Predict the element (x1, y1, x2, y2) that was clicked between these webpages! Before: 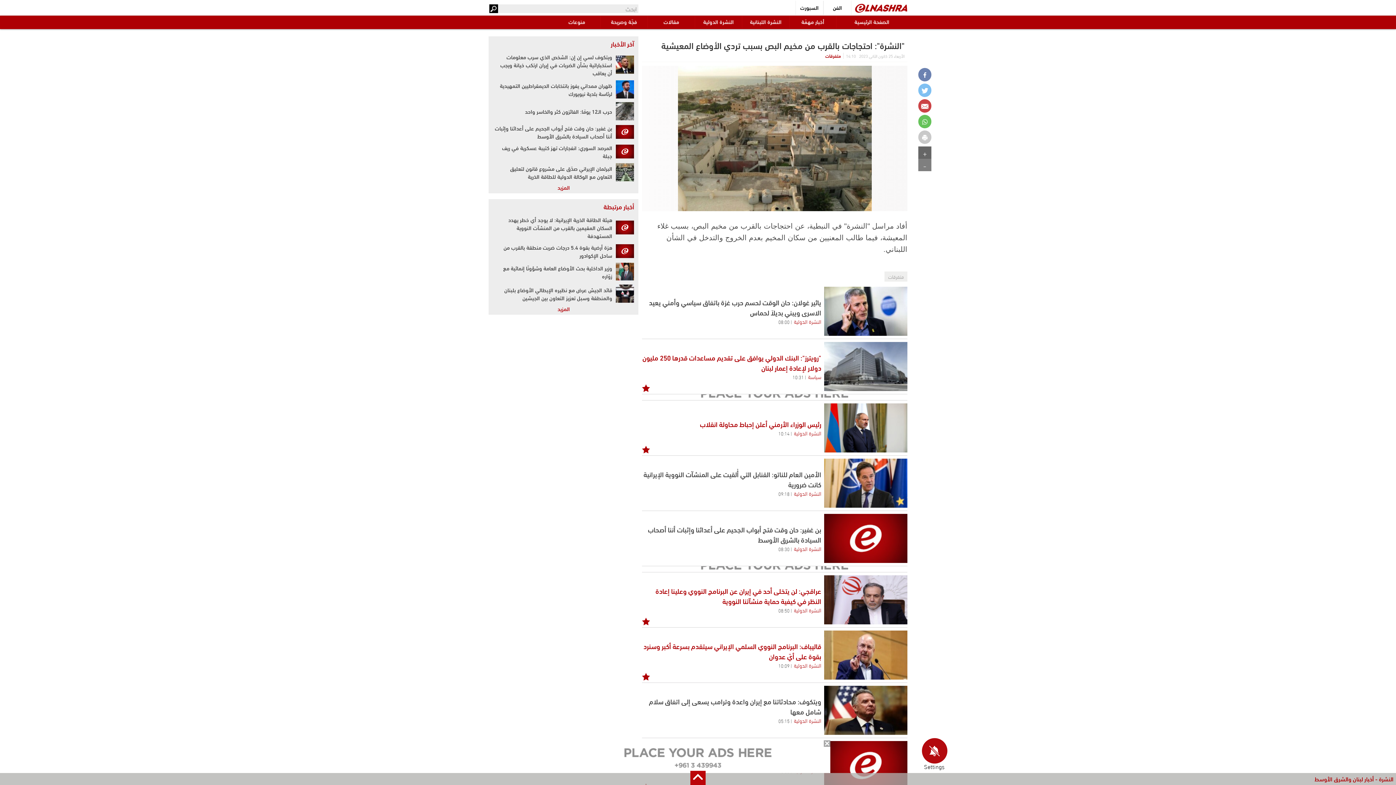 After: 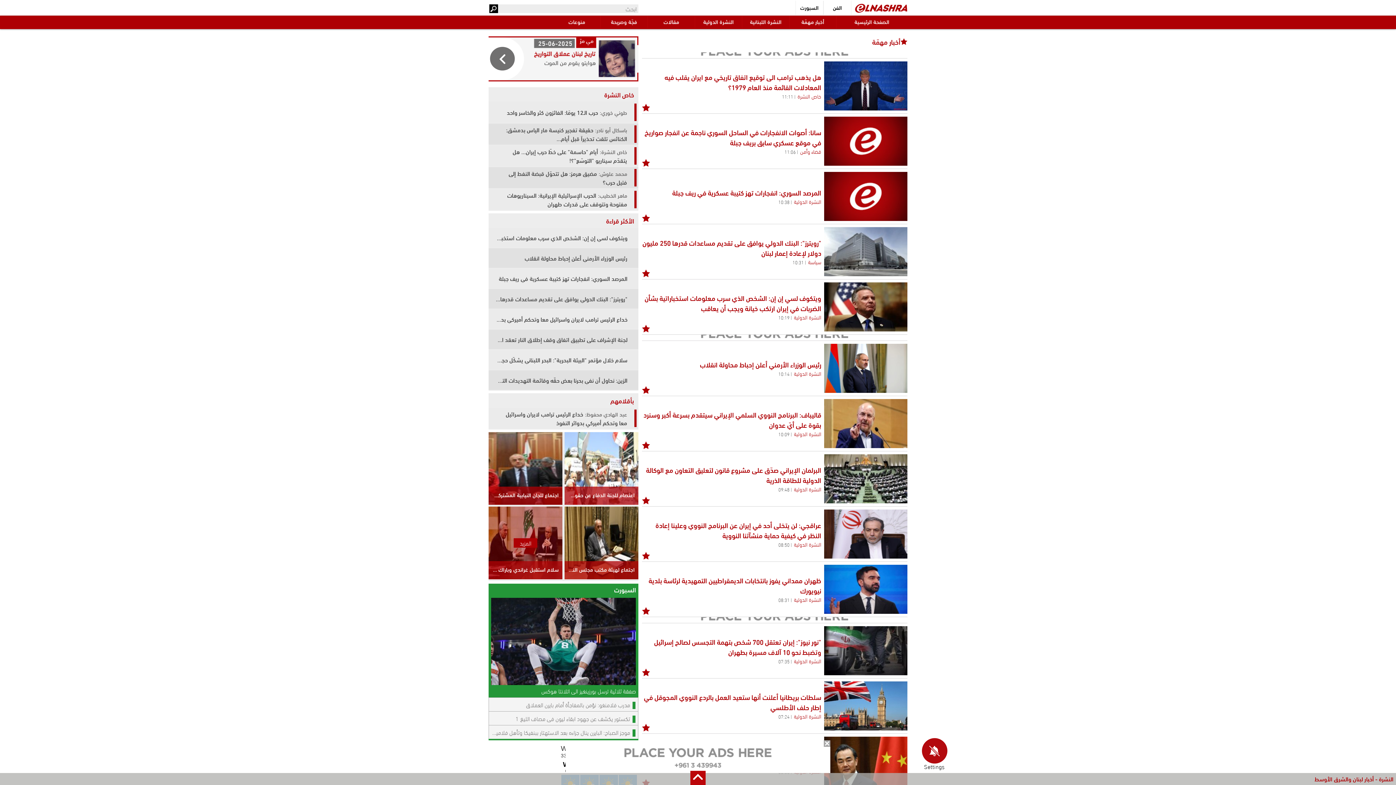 Action: bbox: (789, 15, 836, 29) label: أخبار مهمّة